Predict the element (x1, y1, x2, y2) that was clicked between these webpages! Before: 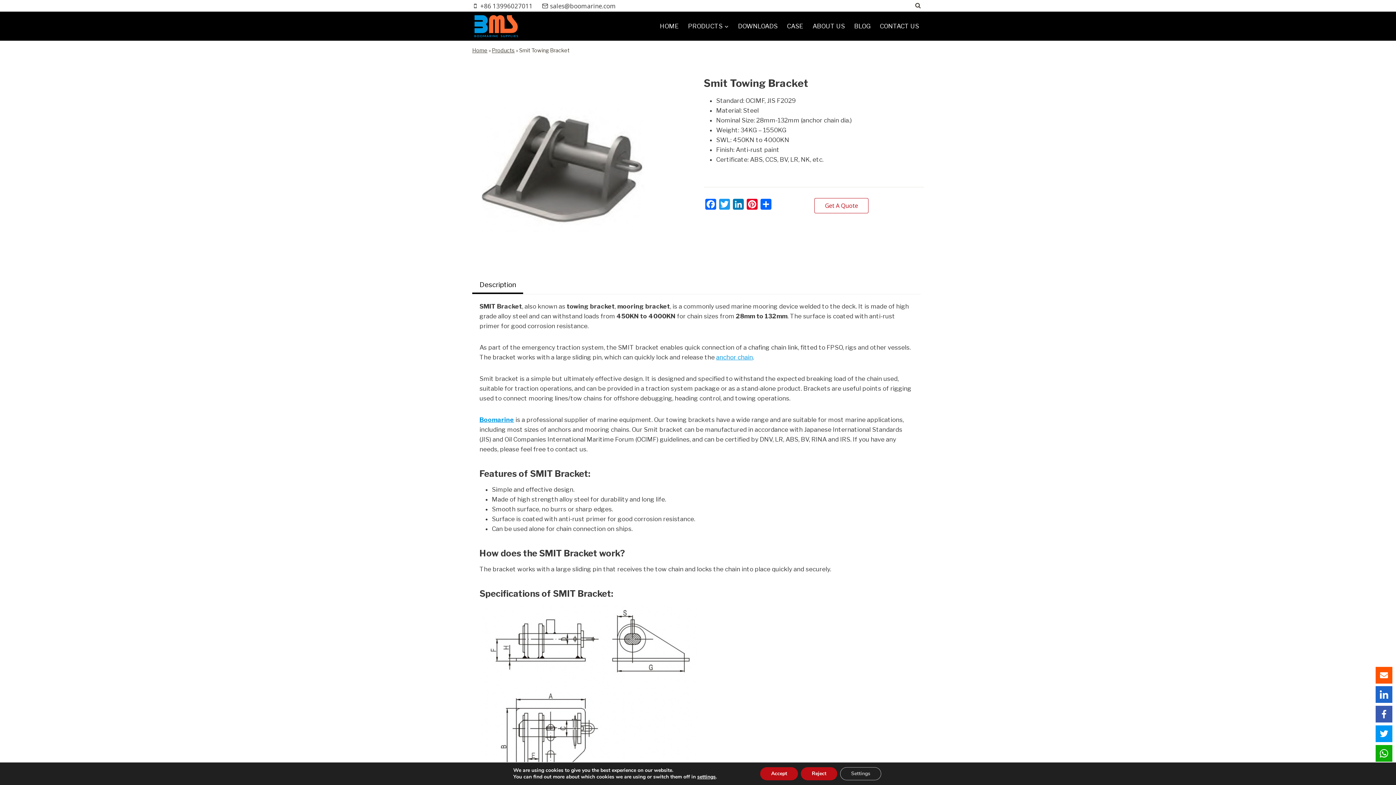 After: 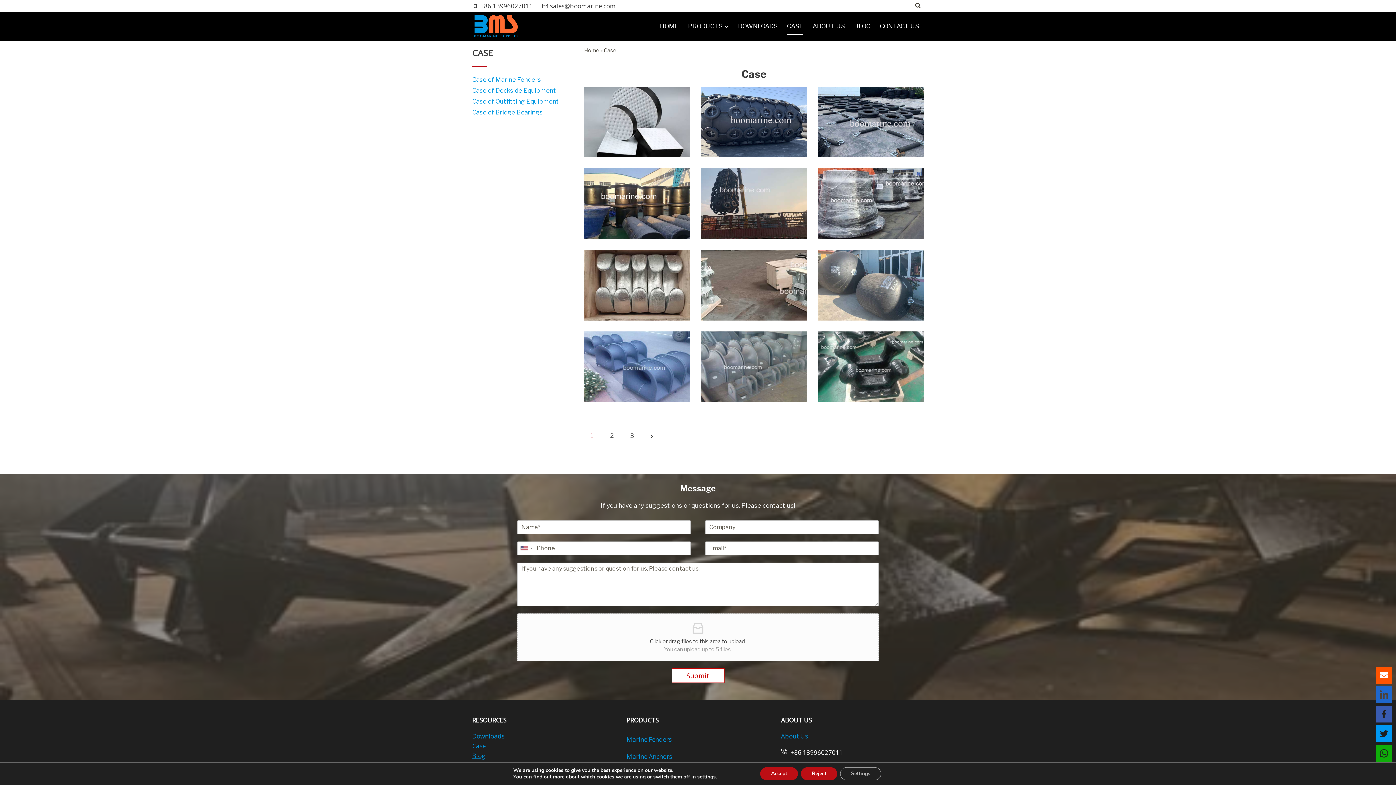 Action: bbox: (782, 17, 808, 34) label: CASE